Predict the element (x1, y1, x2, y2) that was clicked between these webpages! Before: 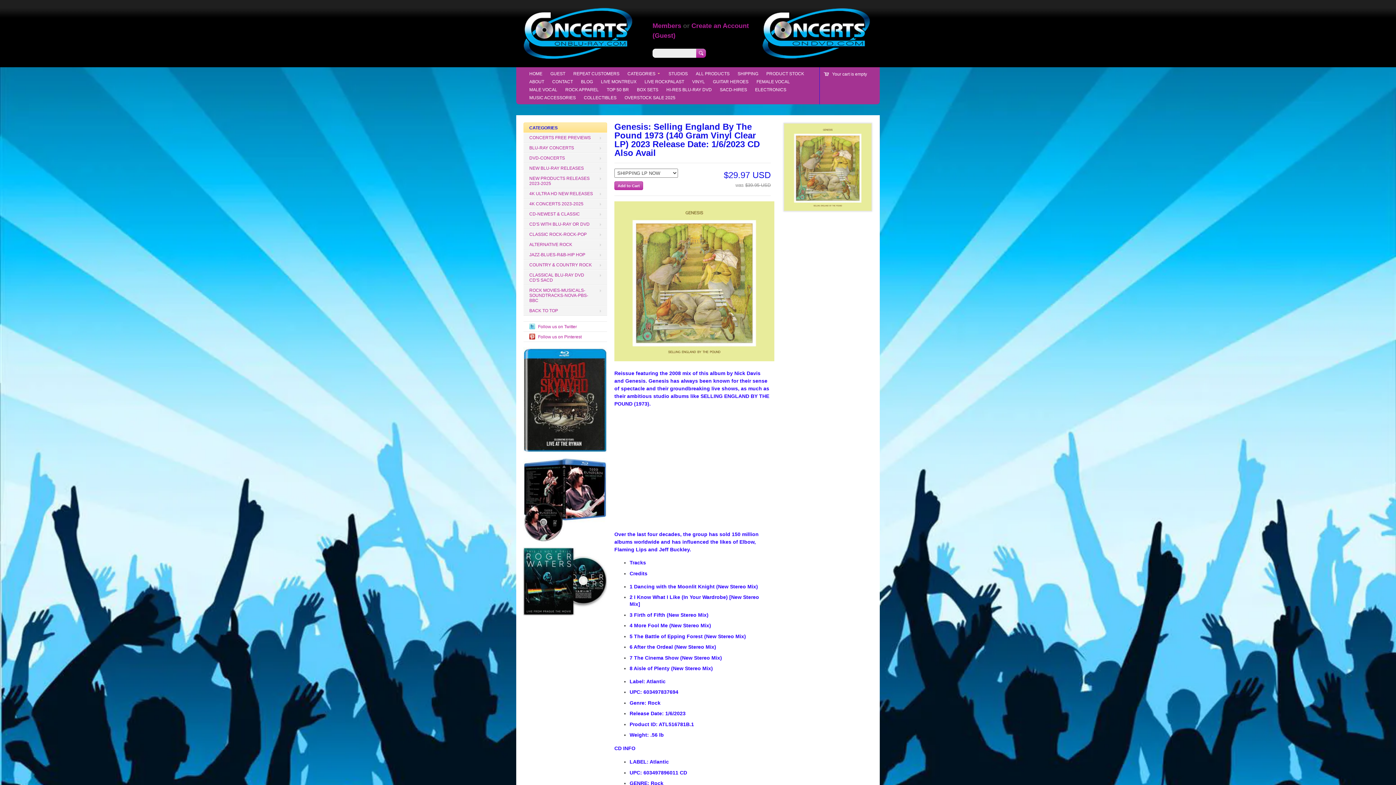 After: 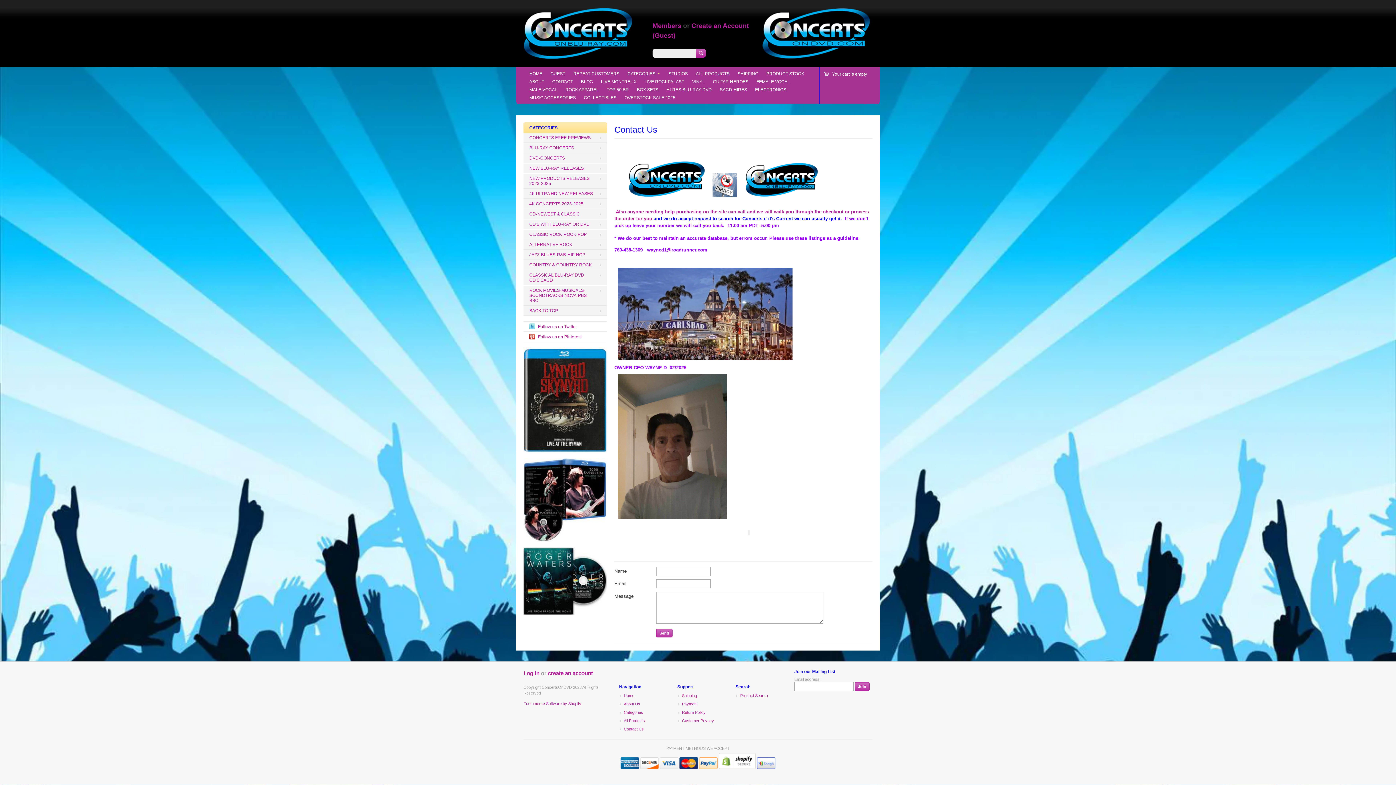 Action: label: CONTACT bbox: (550, 77, 575, 85)